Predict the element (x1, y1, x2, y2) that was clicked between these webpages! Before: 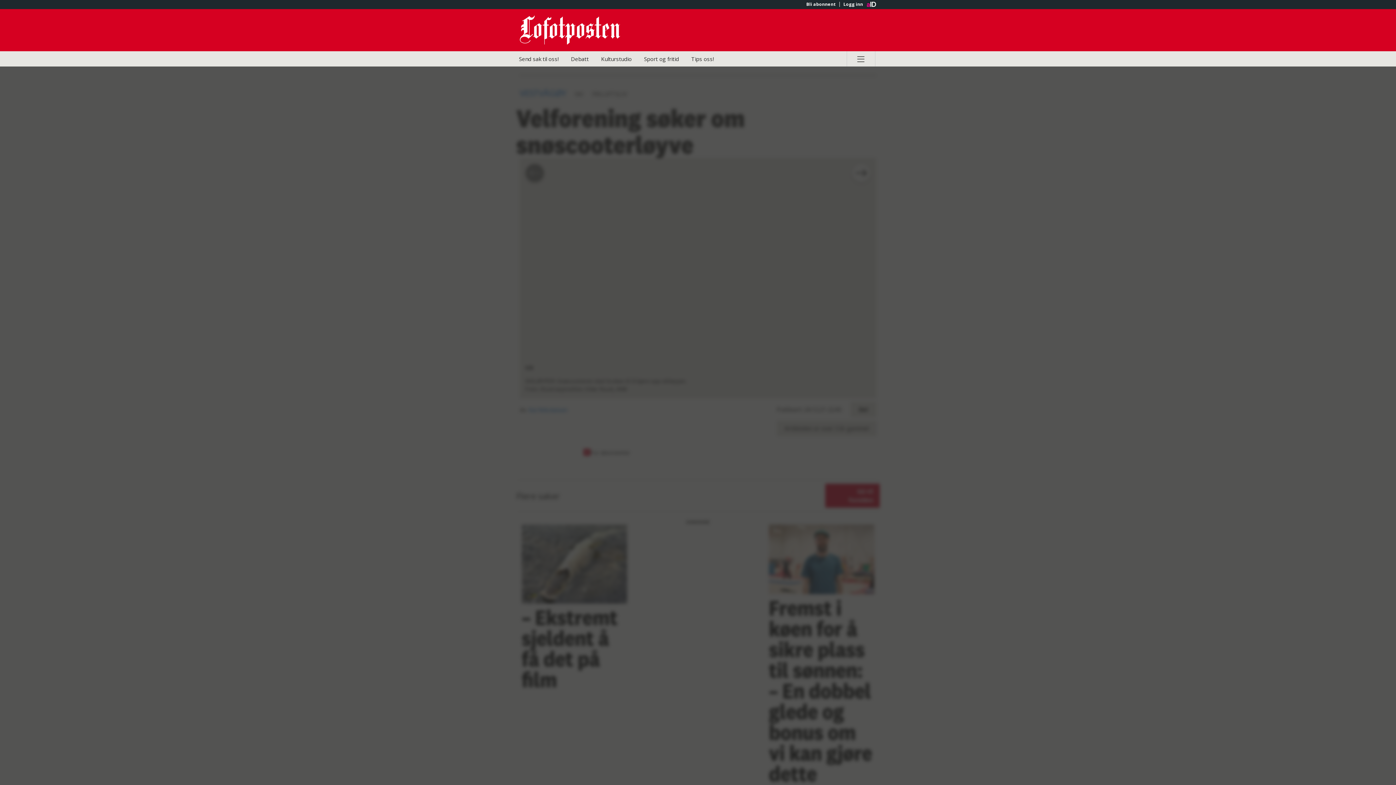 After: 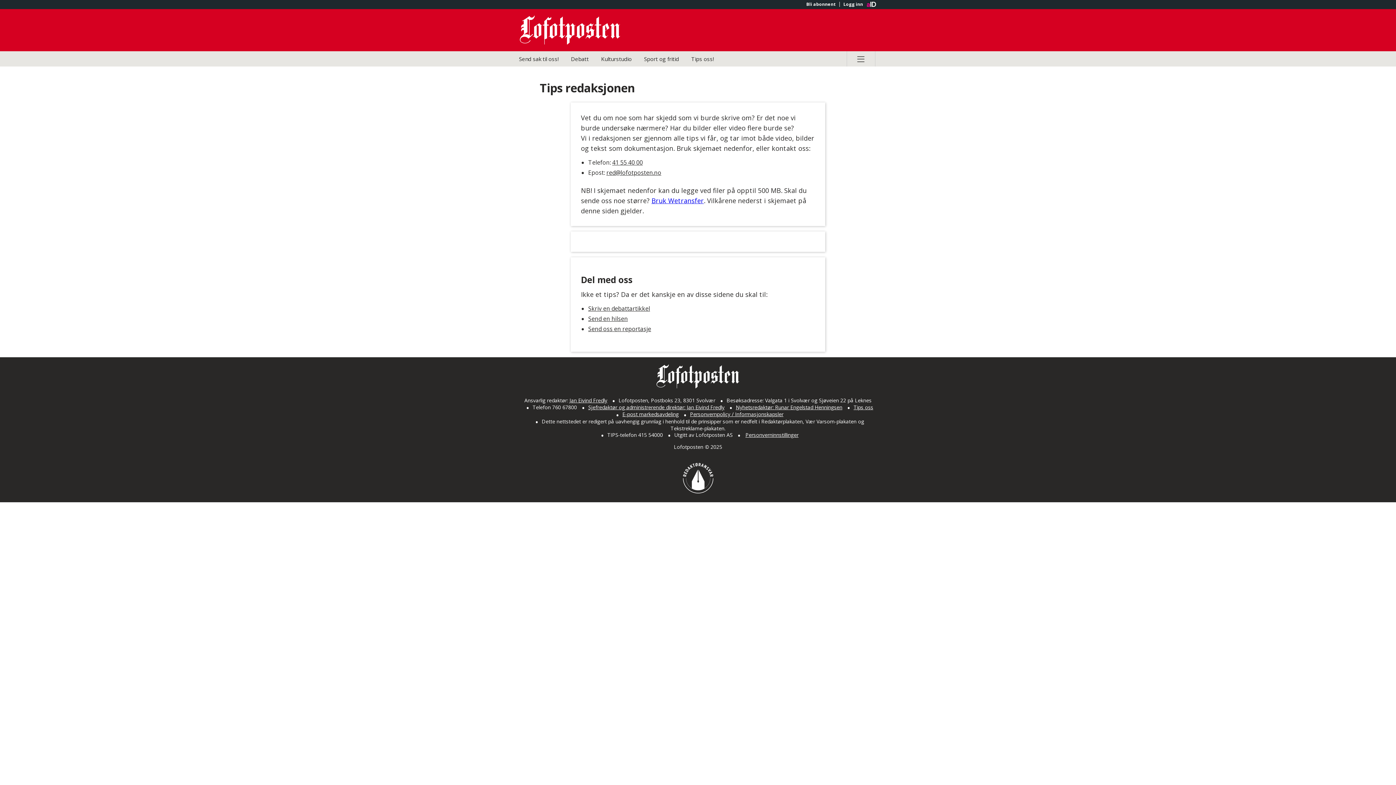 Action: label: Tips oss! bbox: (686, 51, 719, 66)